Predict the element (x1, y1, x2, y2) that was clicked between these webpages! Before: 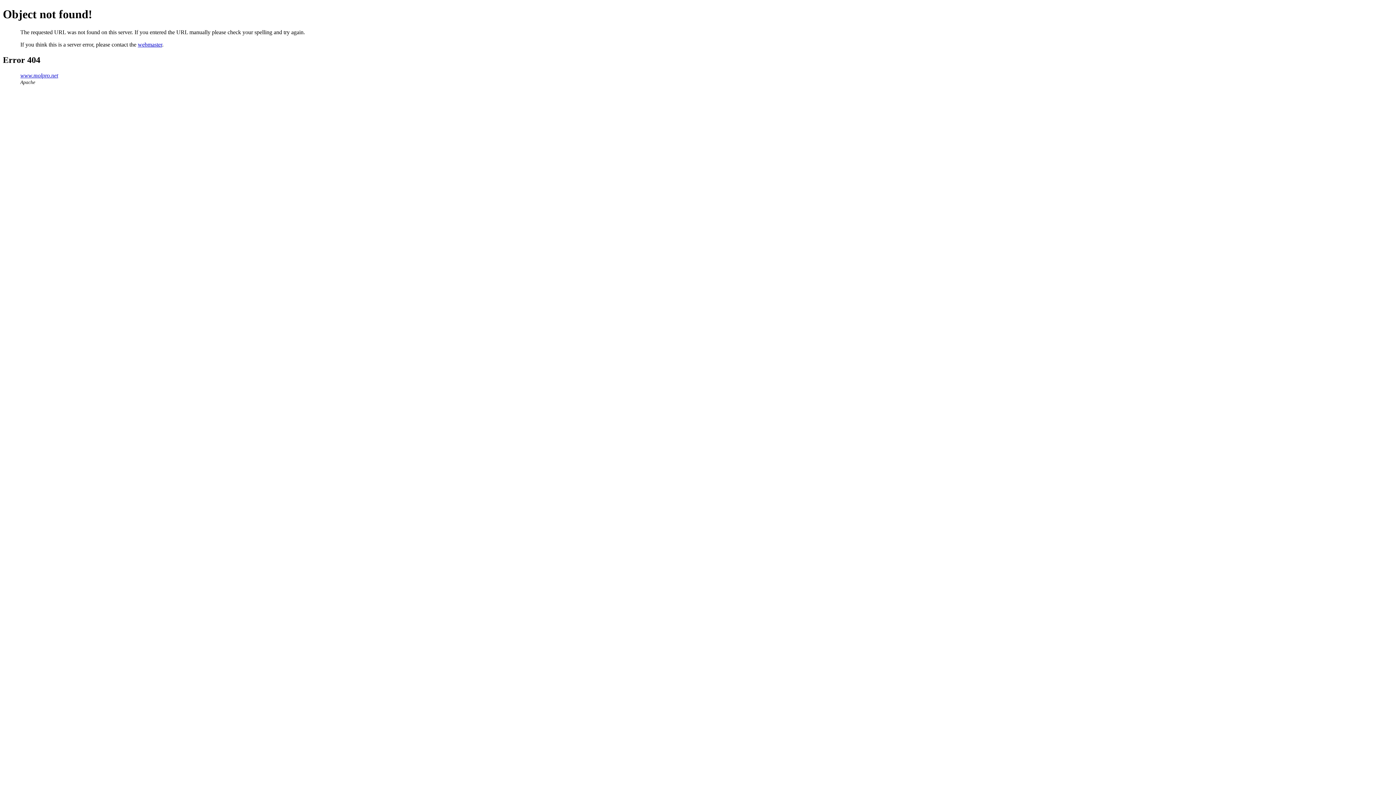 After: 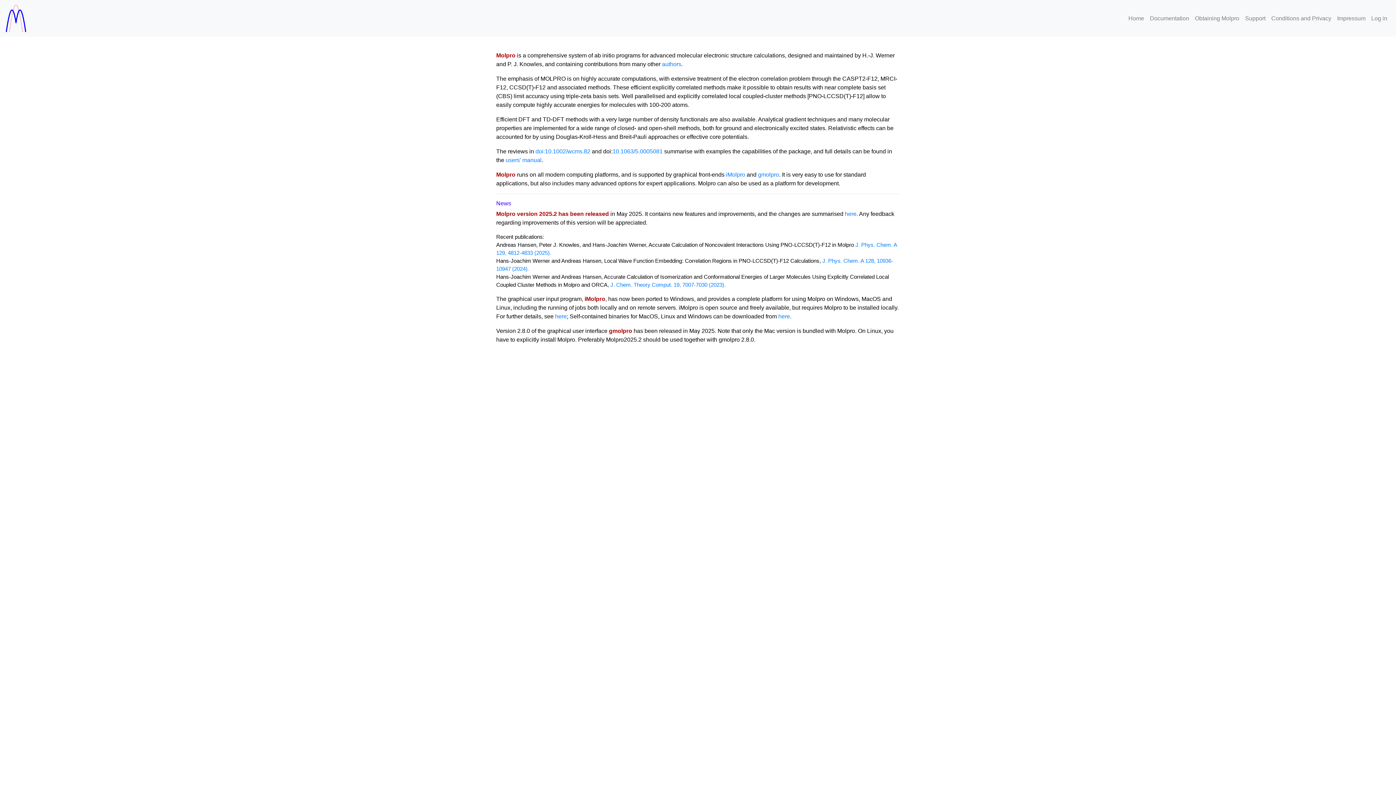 Action: label: www.molpro.net bbox: (20, 72, 58, 78)